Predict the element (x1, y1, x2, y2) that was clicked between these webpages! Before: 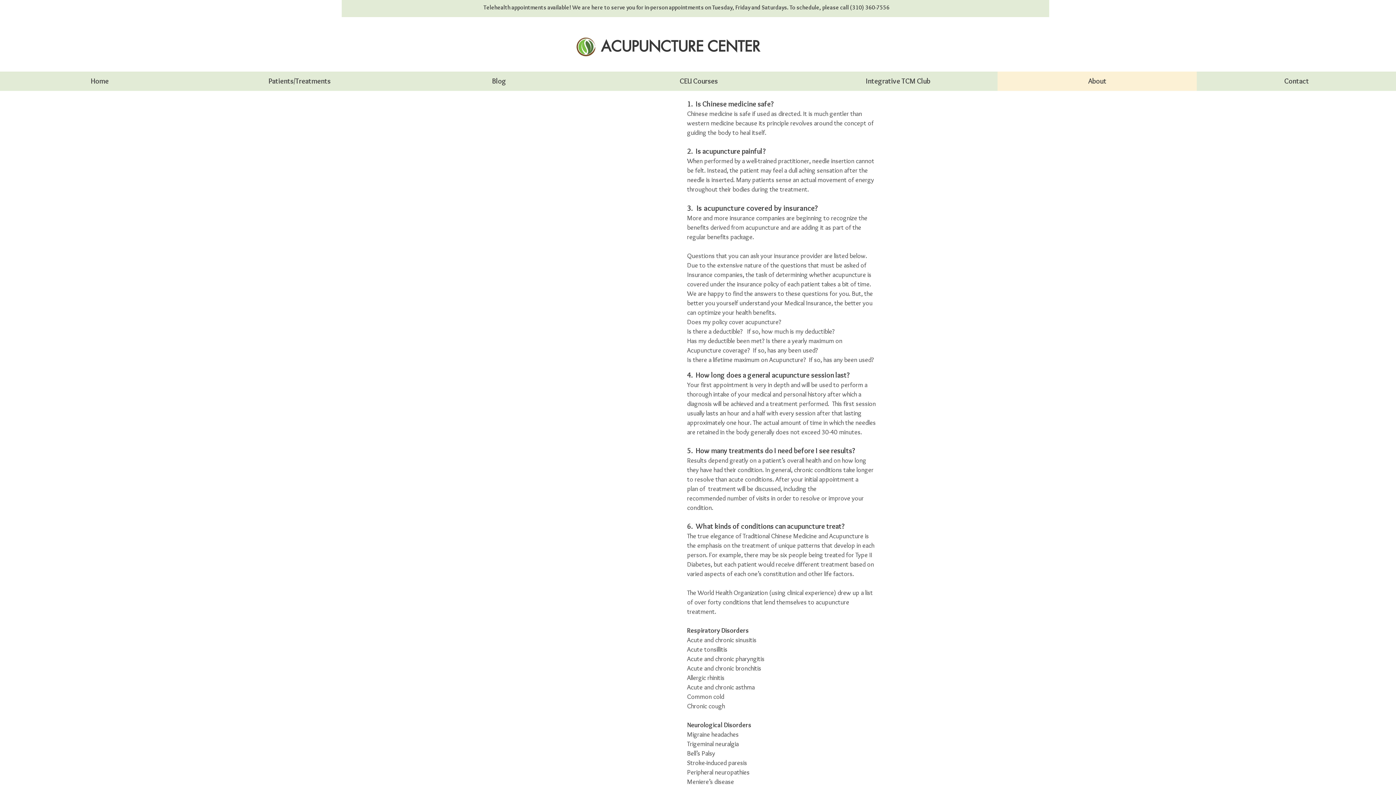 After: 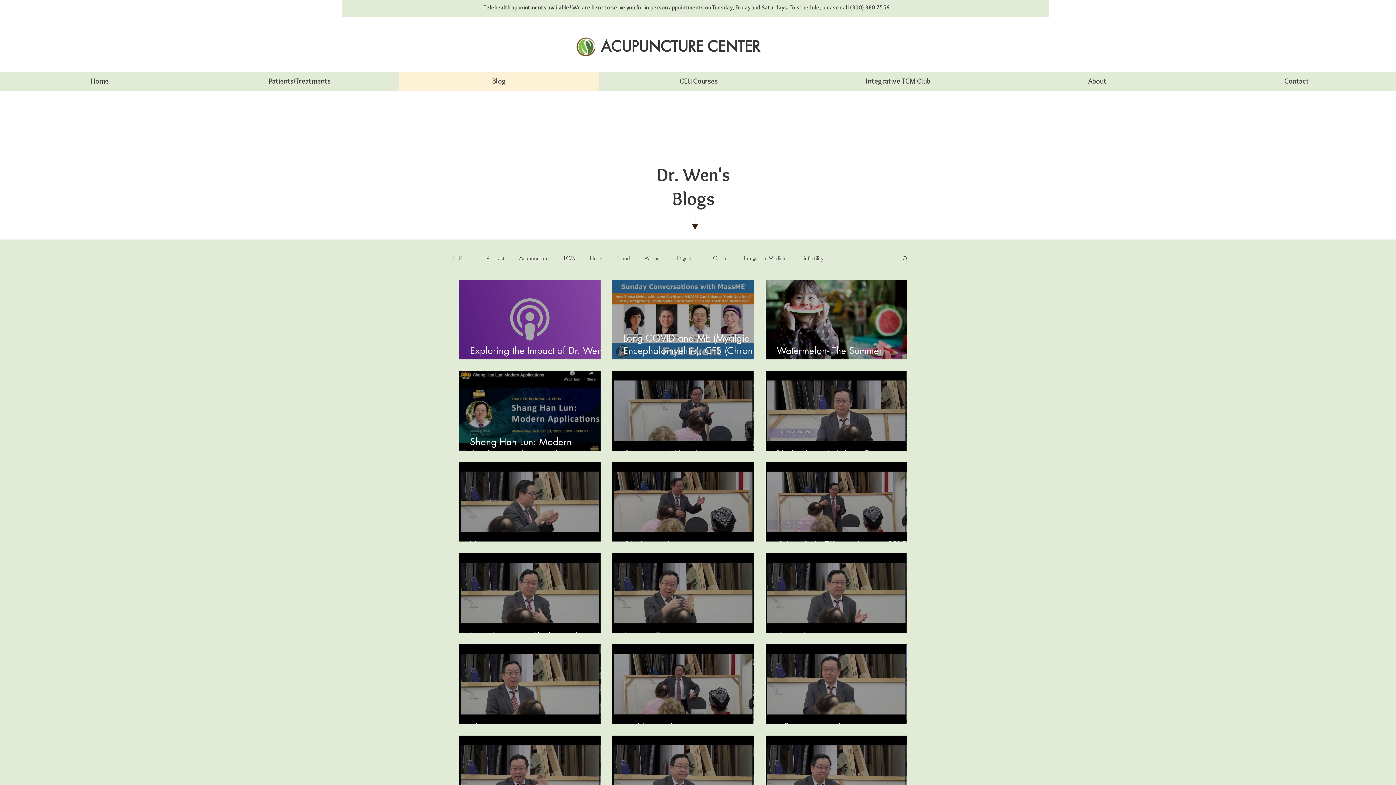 Action: bbox: (399, 71, 598, 90) label: Blog